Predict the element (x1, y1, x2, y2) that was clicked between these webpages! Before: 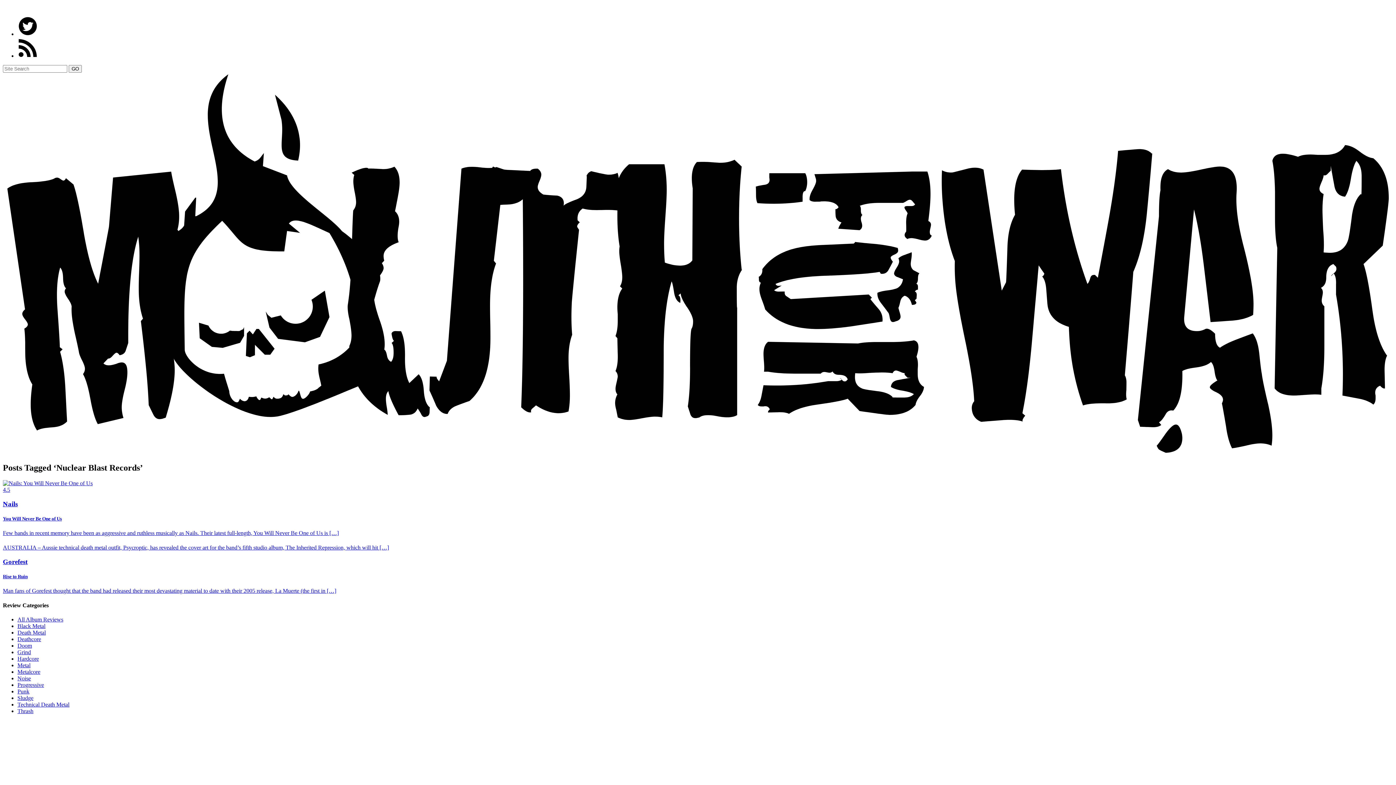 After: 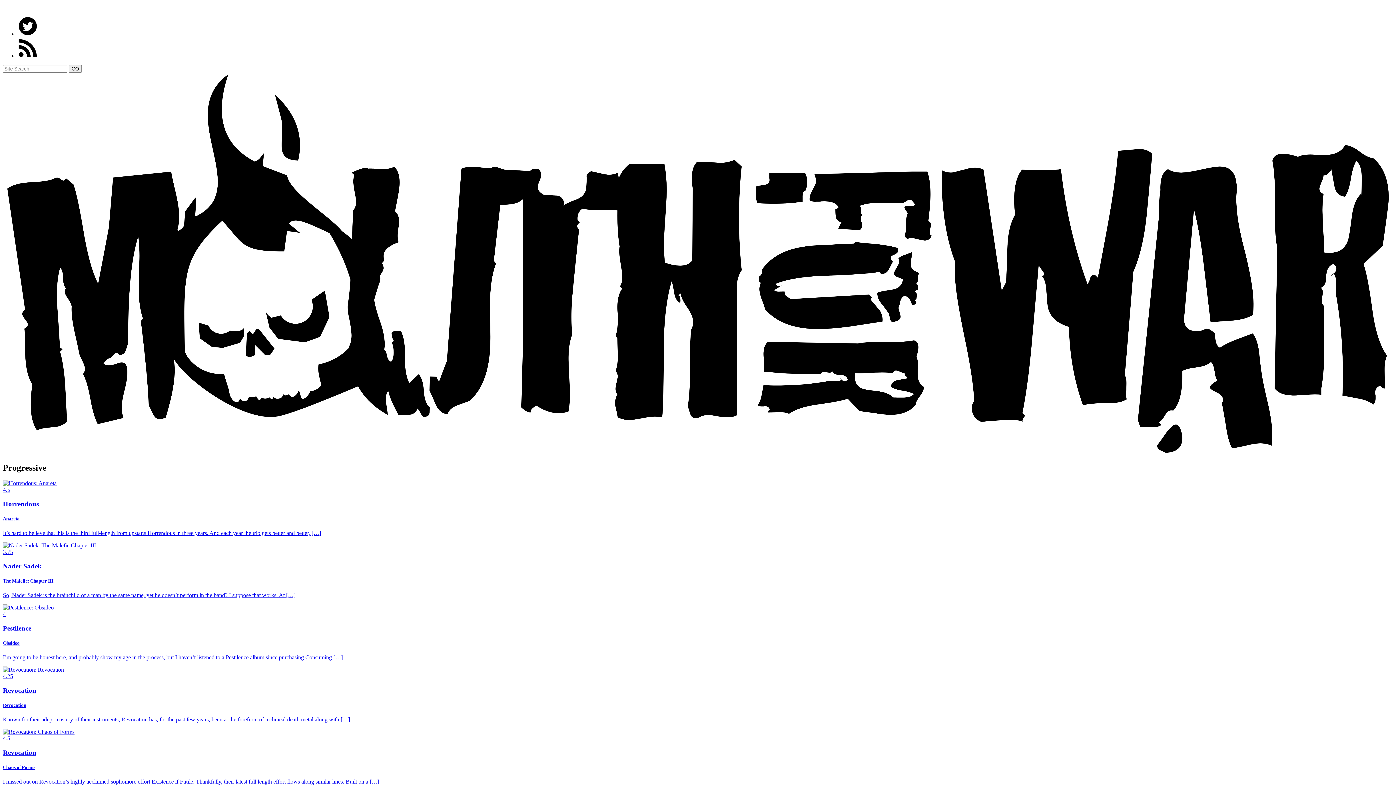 Action: bbox: (17, 682, 44, 688) label: Progressive